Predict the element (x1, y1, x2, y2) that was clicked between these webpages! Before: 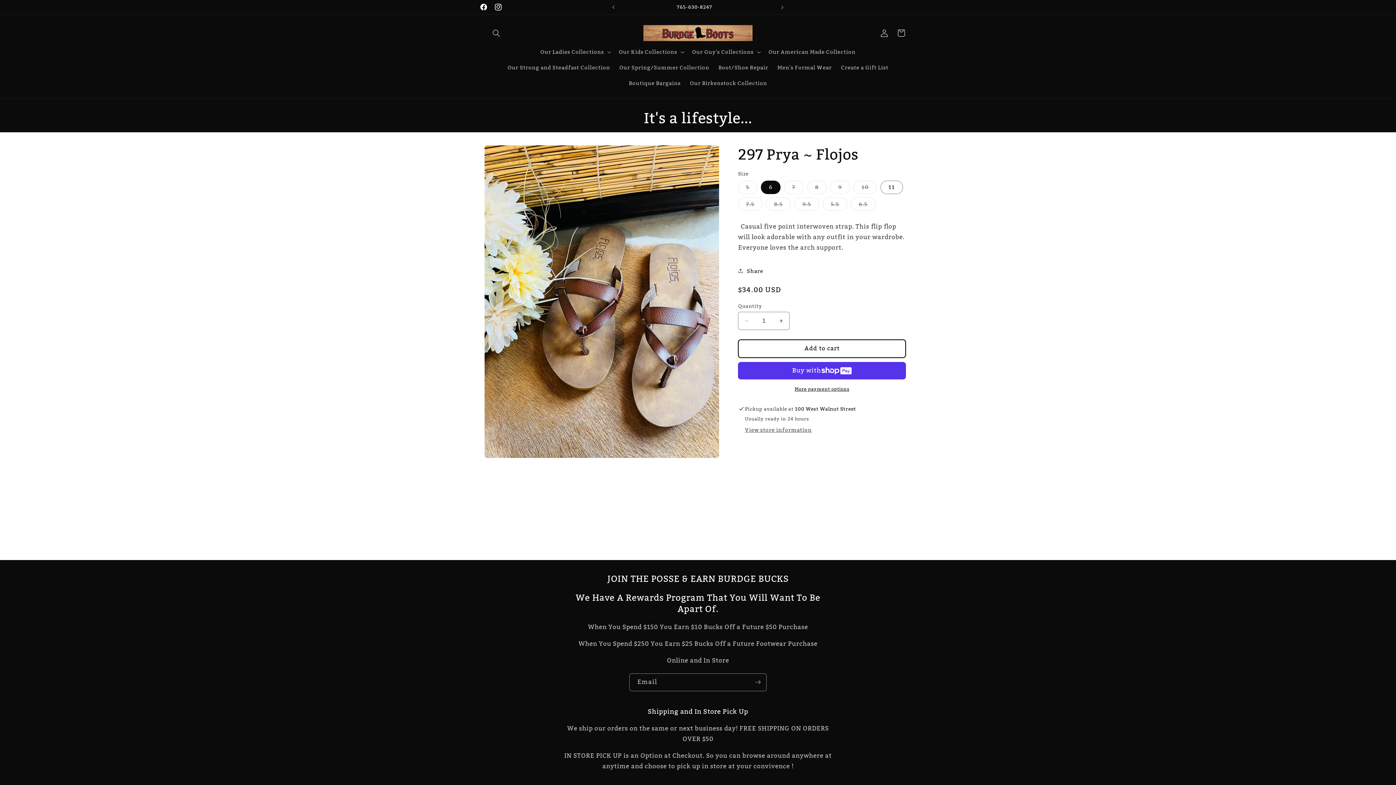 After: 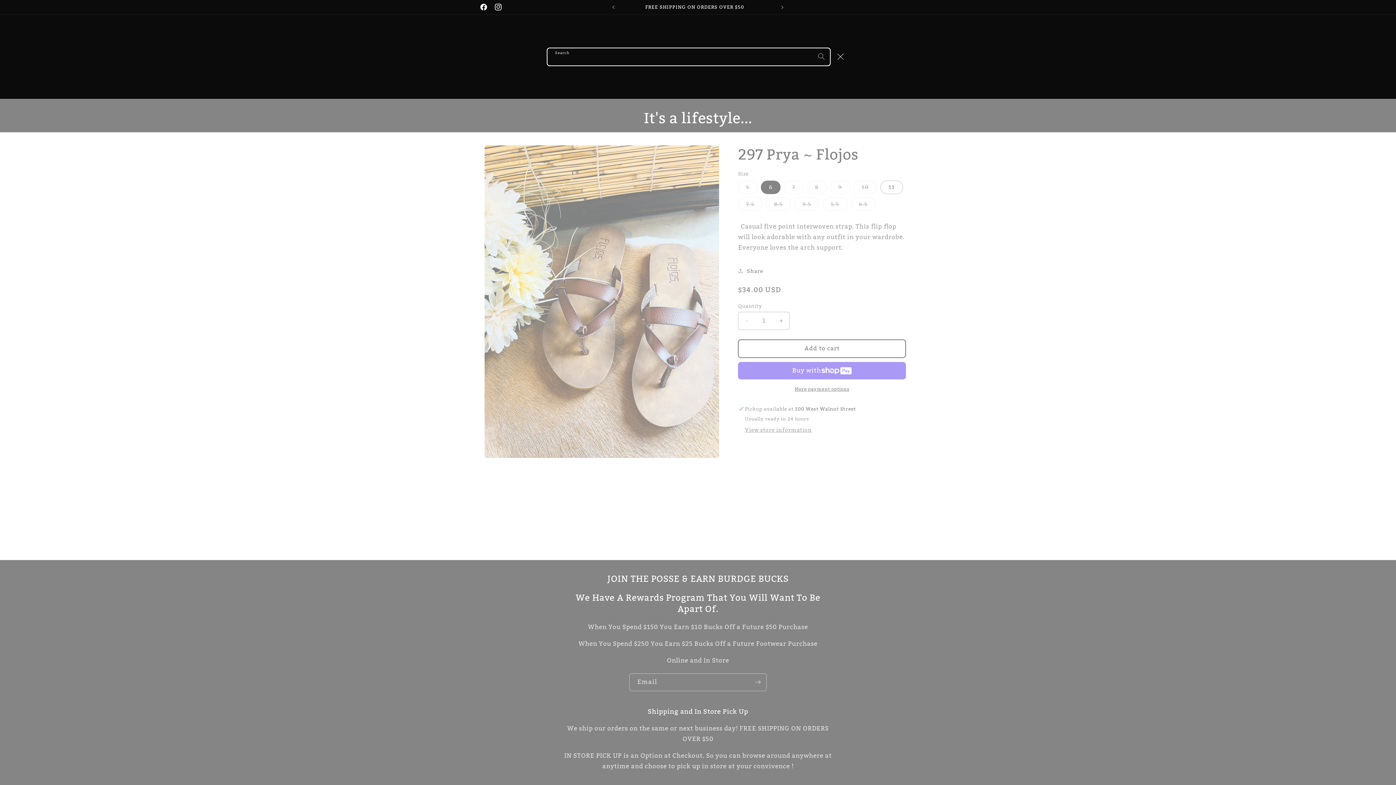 Action: bbox: (488, 24, 504, 41) label: Search